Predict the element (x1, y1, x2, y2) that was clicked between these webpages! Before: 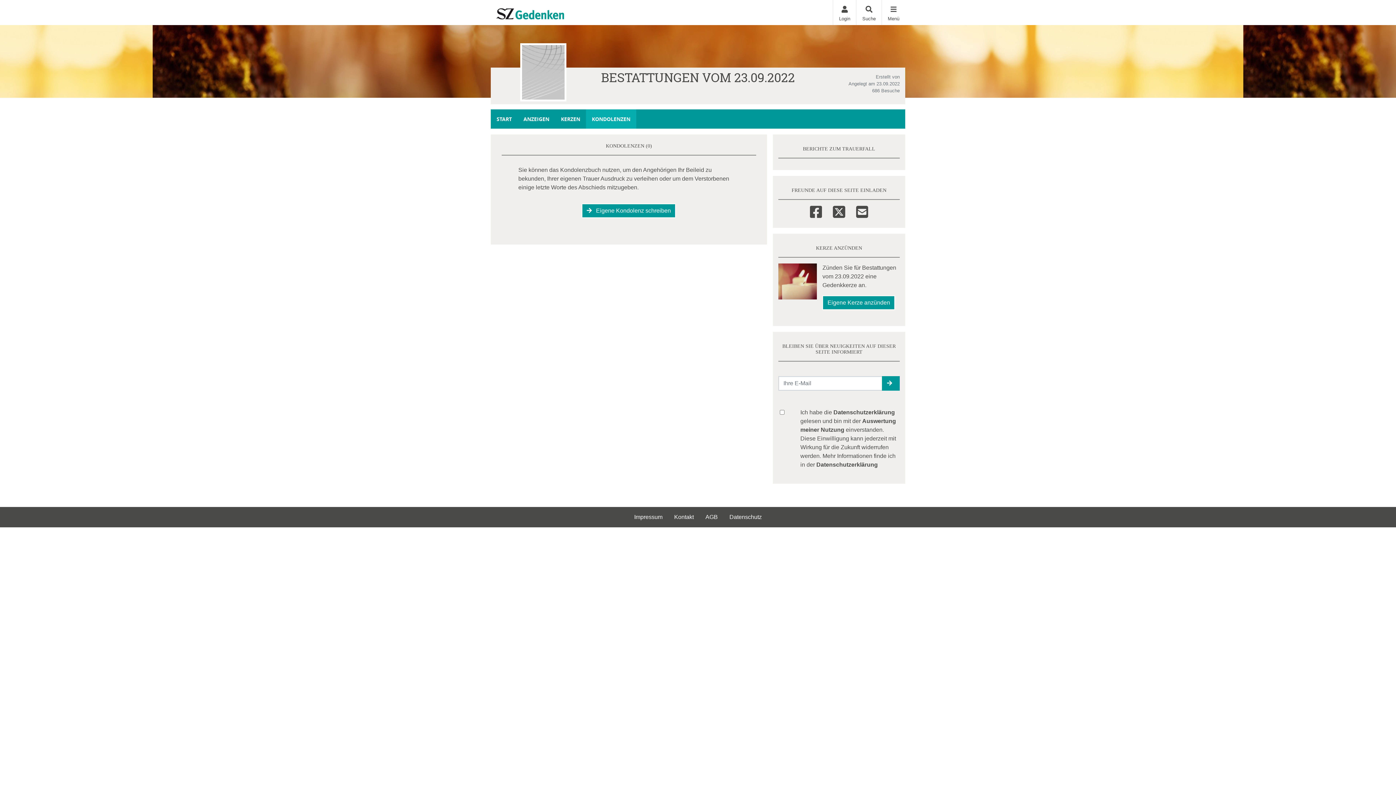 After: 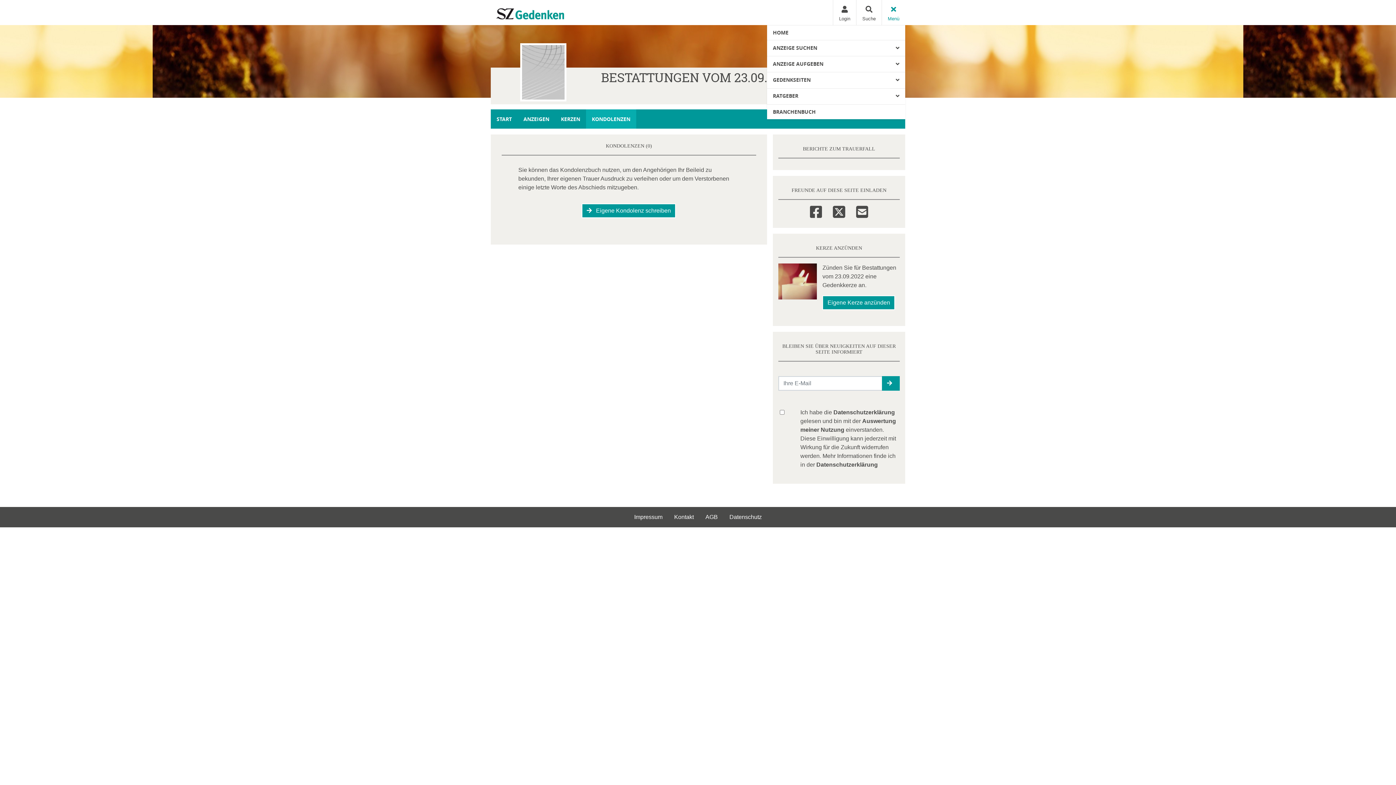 Action: label: Toggle navigation bbox: (881, 0, 905, 25)